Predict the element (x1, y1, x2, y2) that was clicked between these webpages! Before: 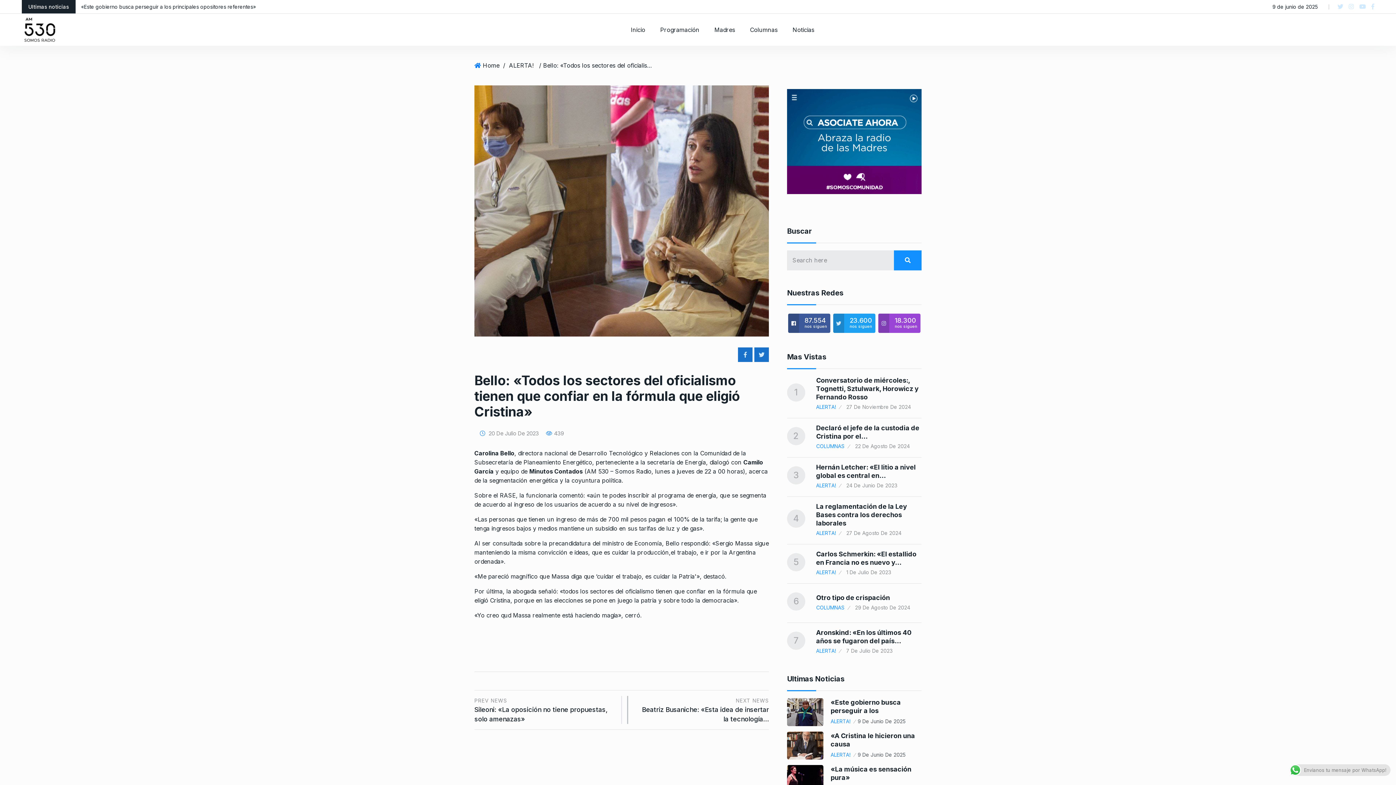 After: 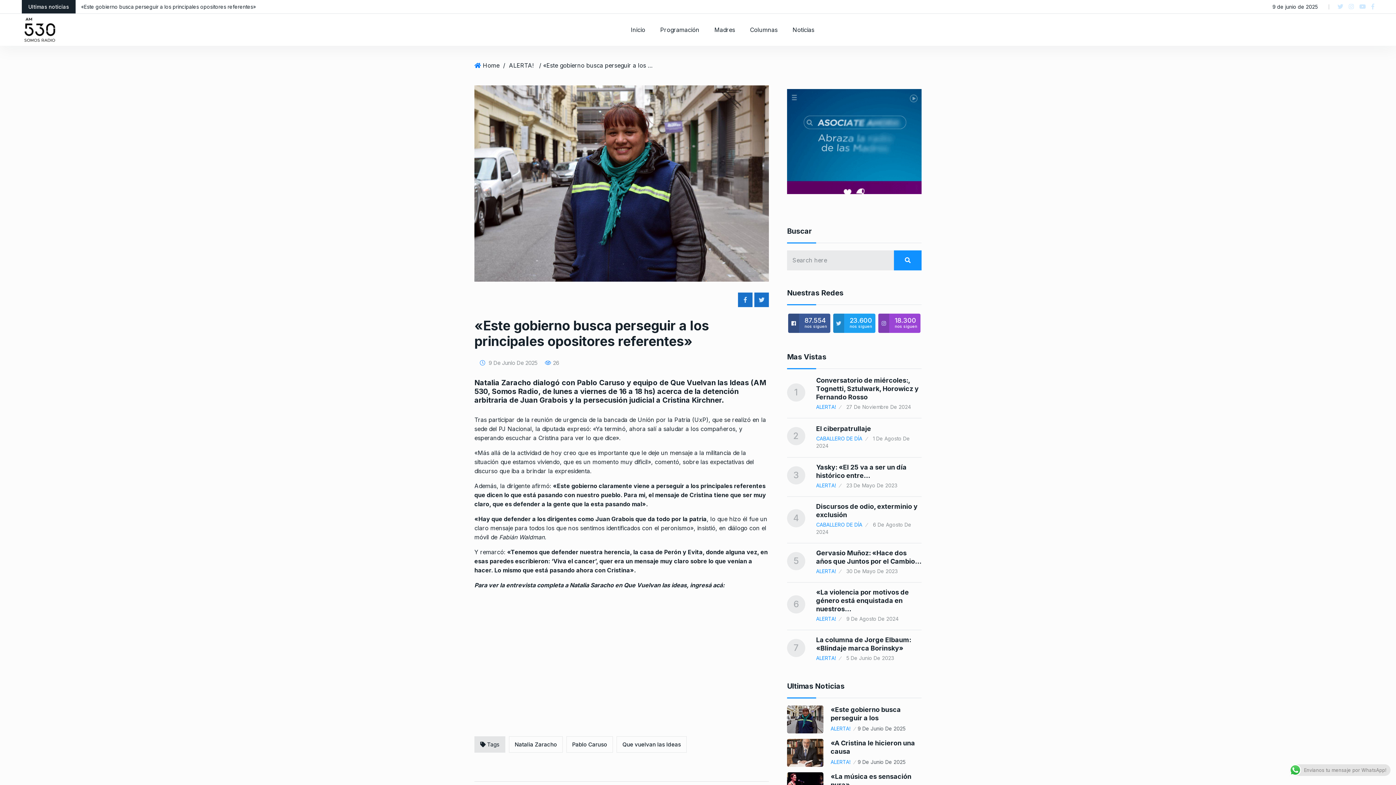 Action: bbox: (787, 698, 823, 726)